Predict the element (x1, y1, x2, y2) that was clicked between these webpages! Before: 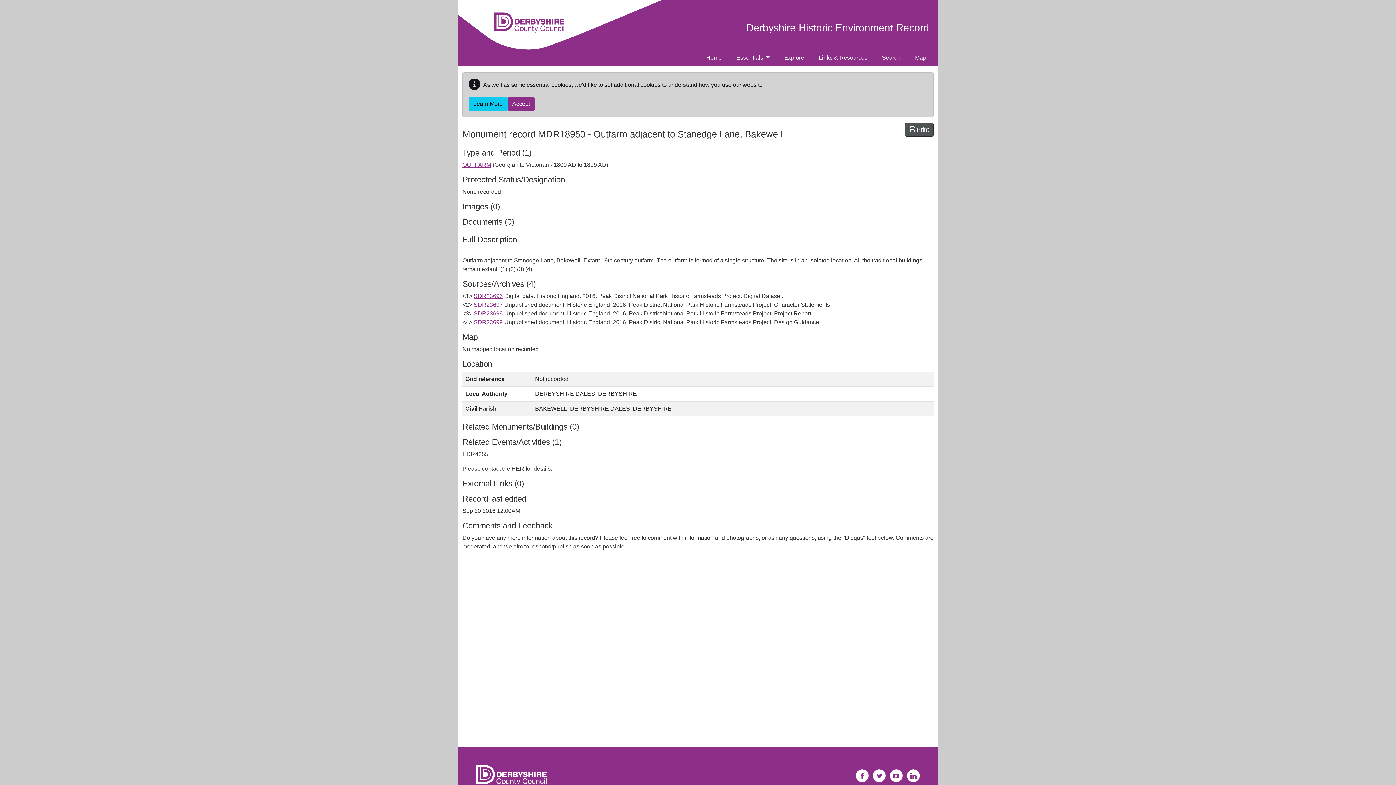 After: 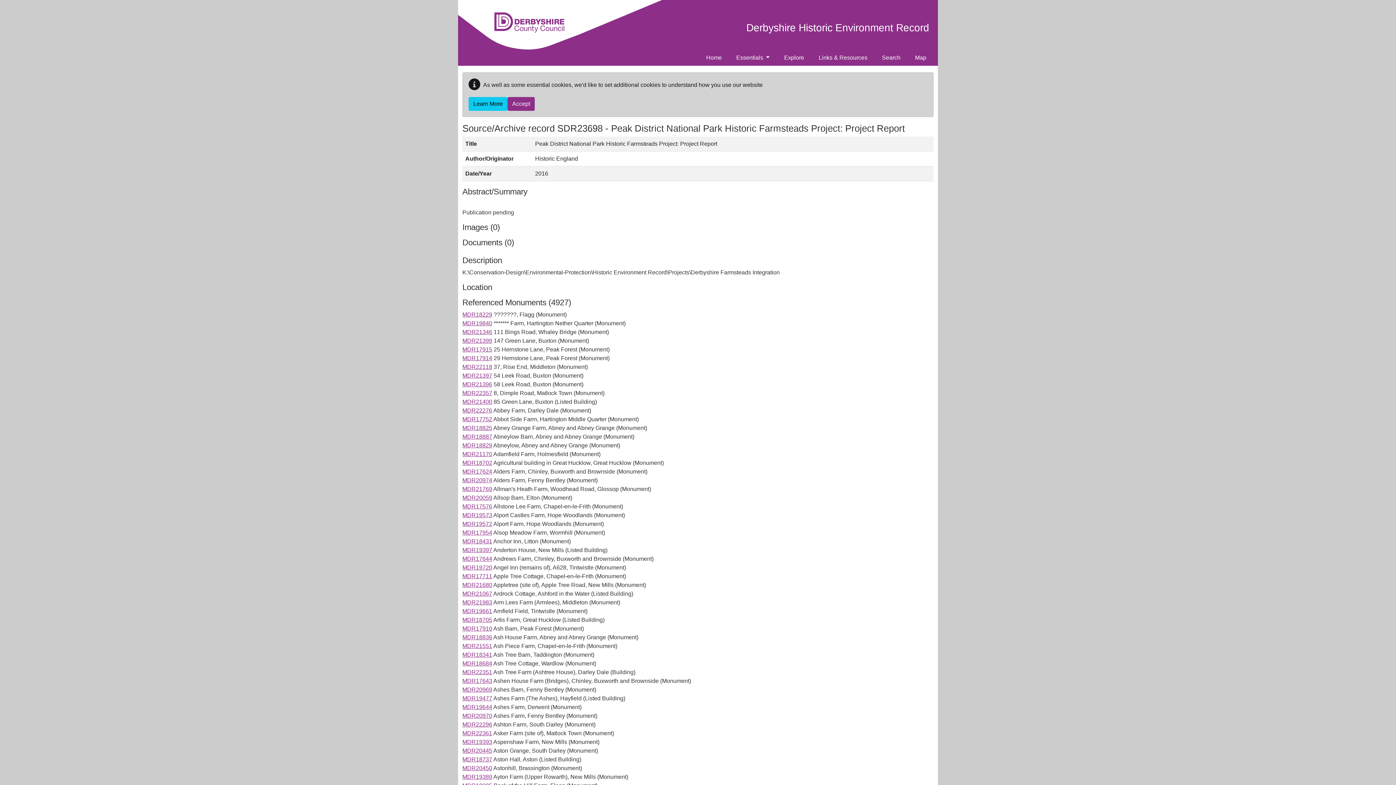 Action: bbox: (473, 310, 502, 316) label: SDR23698